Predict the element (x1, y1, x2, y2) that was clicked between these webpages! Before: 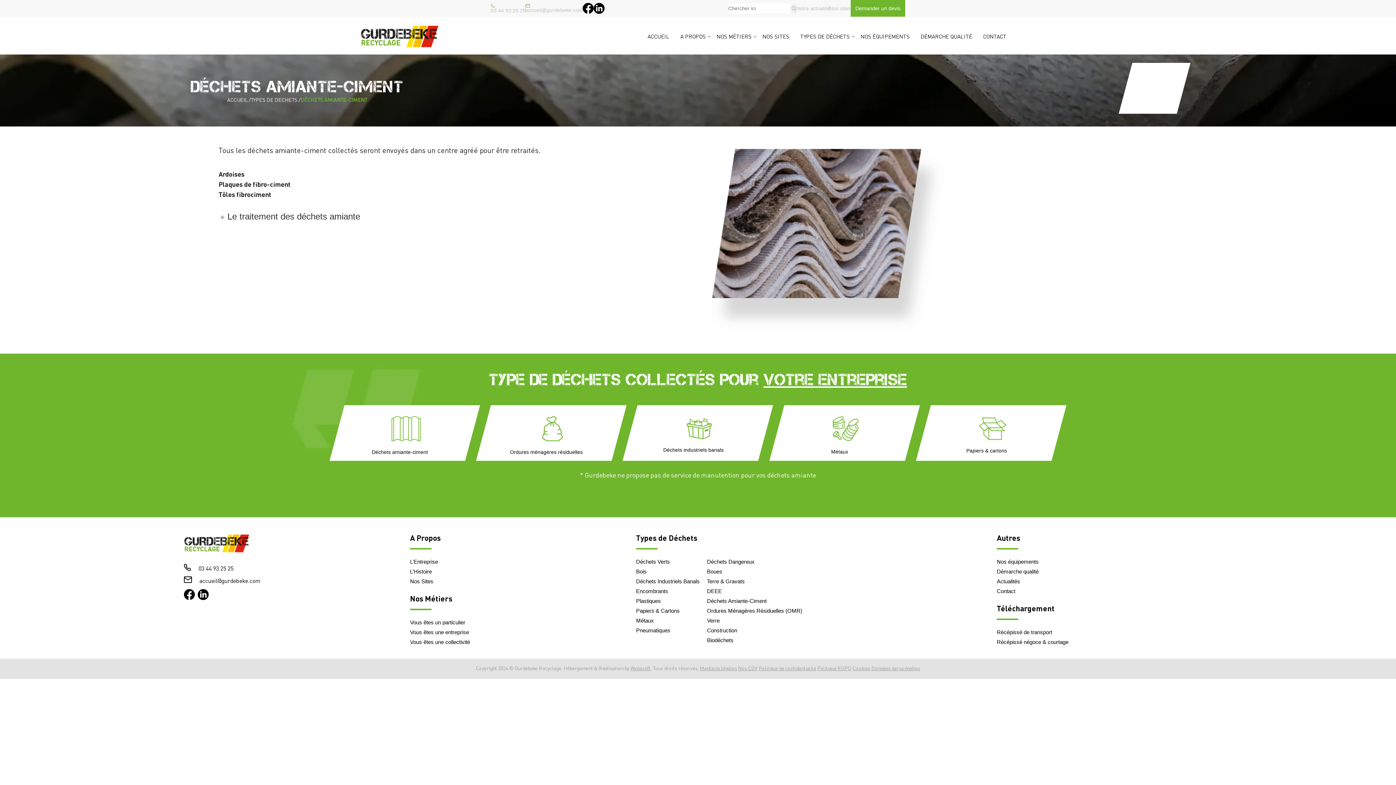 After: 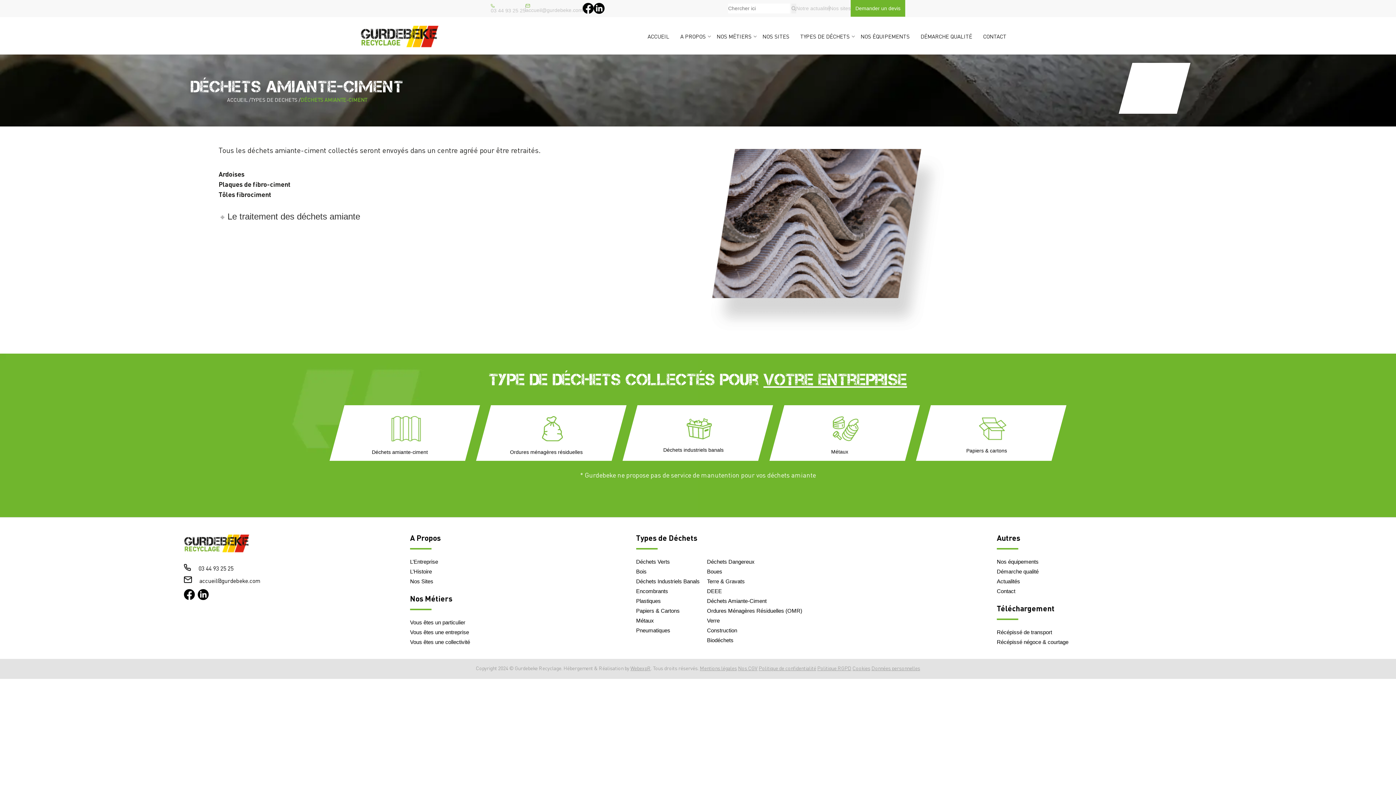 Action: bbox: (329, 405, 480, 461) label: Déchets amiante-ciment